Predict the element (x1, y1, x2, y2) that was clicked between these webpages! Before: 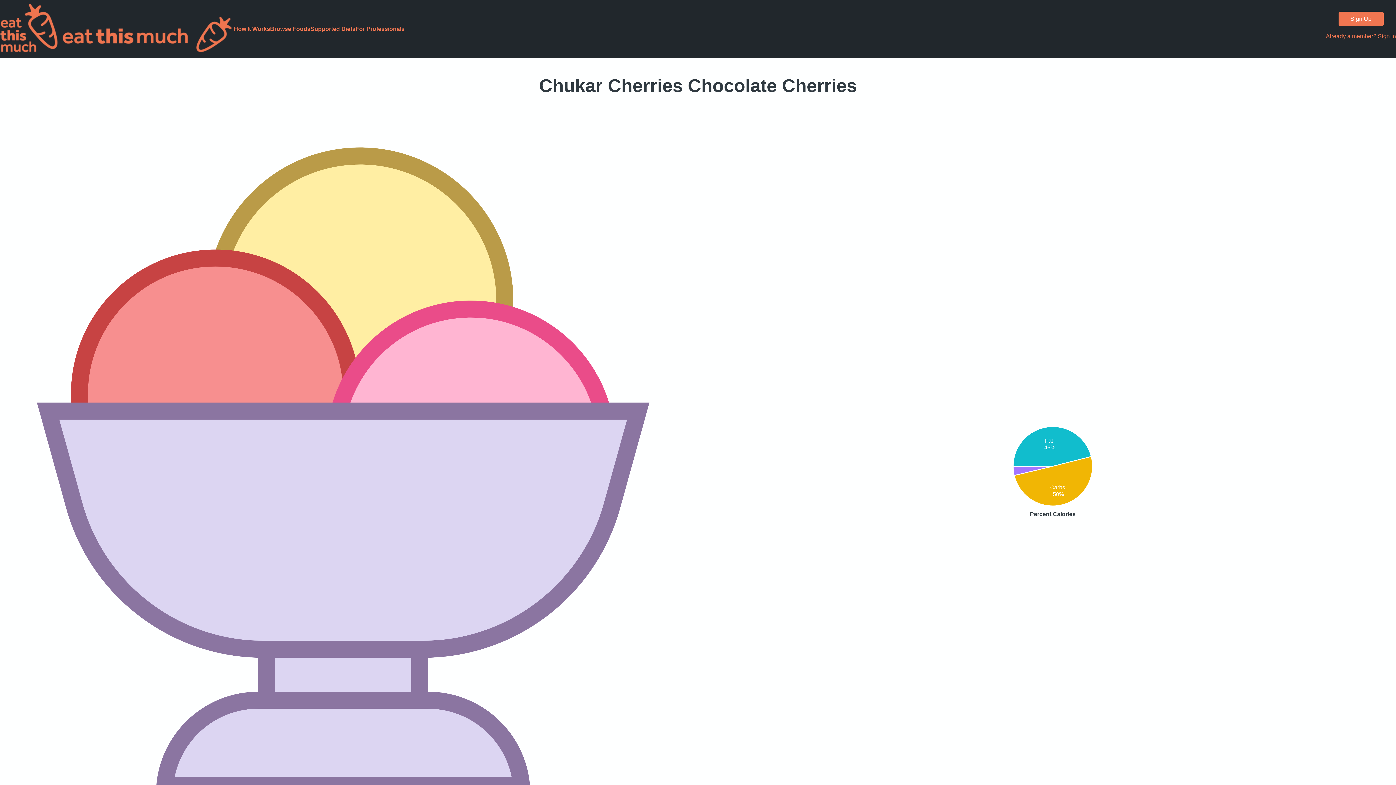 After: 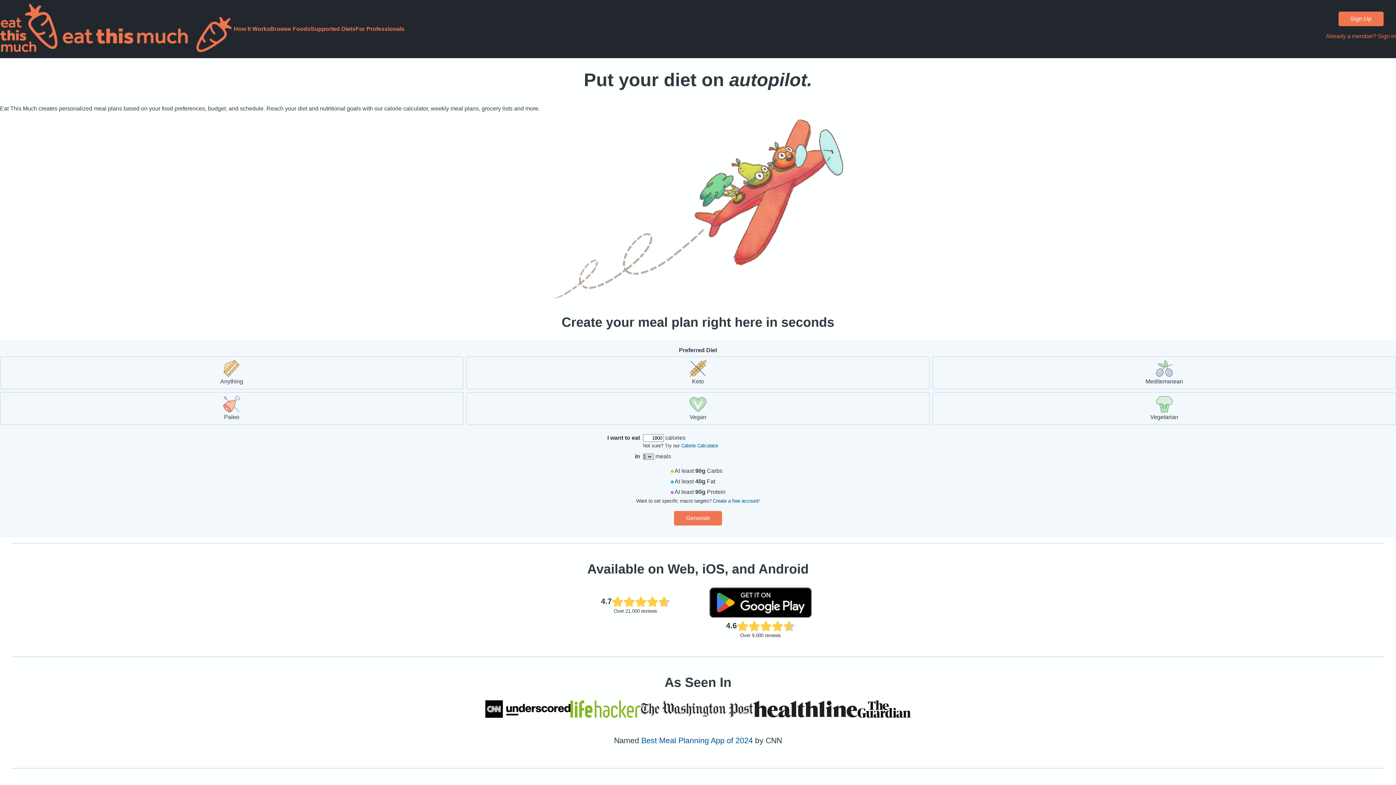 Action: bbox: (0, 2, 233, 55) label:  